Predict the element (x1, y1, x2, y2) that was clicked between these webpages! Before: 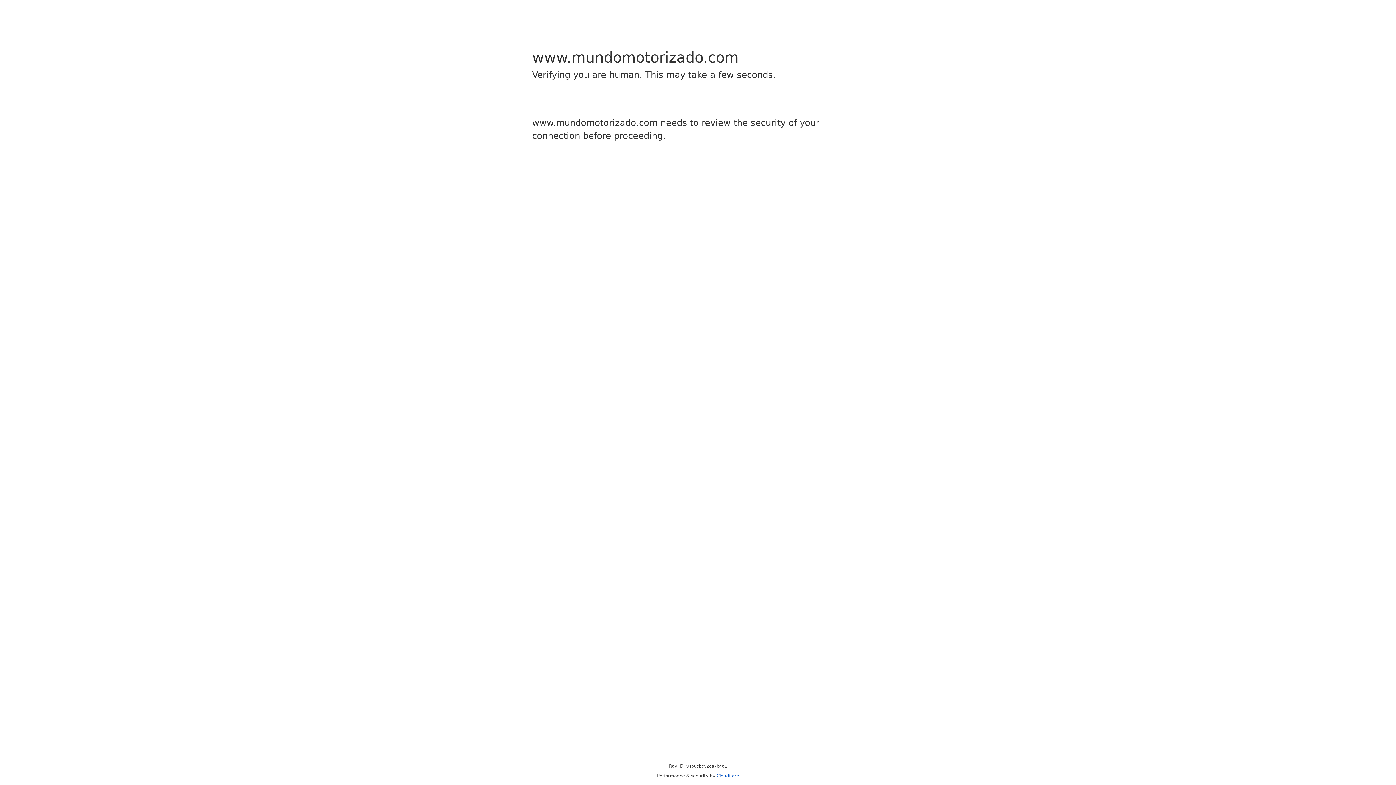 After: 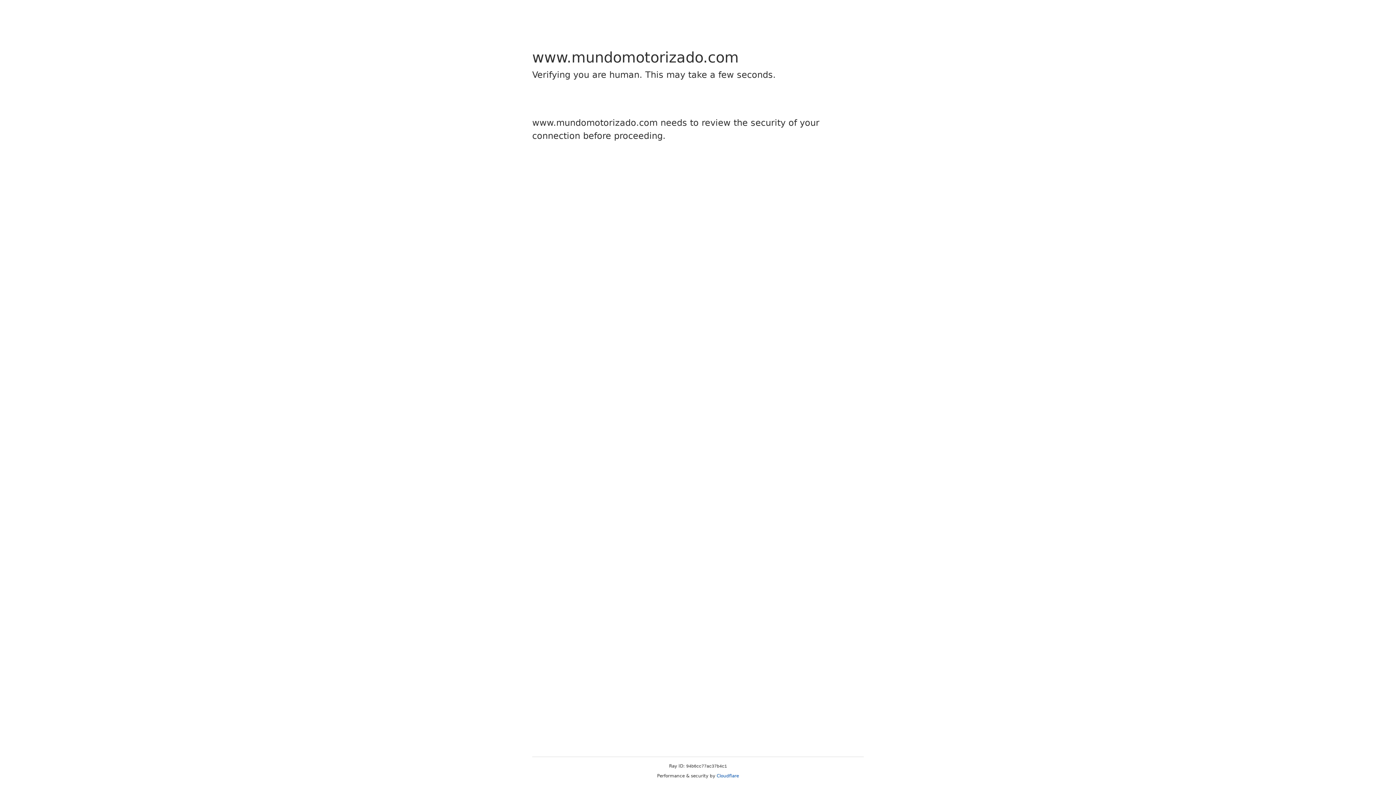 Action: label: Cloudflare bbox: (716, 773, 739, 778)